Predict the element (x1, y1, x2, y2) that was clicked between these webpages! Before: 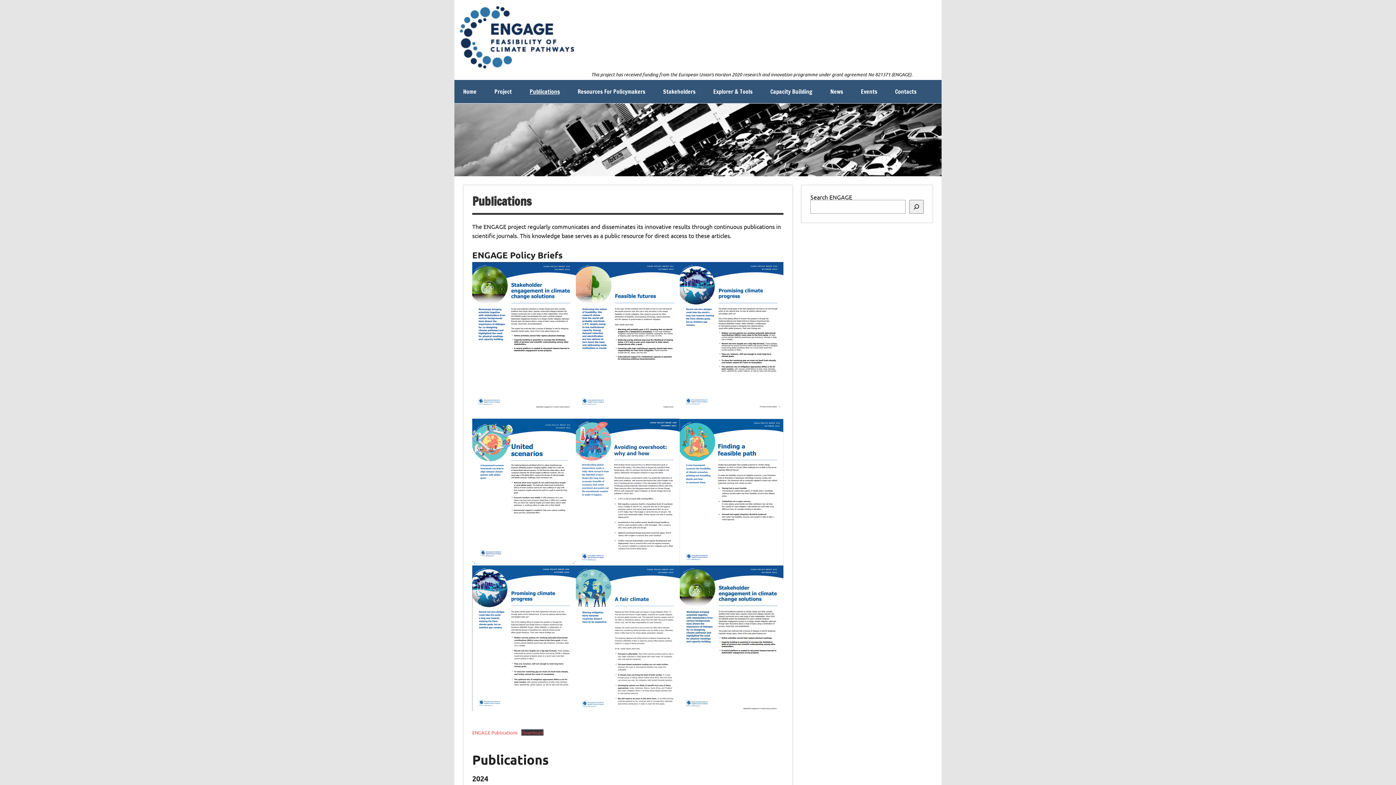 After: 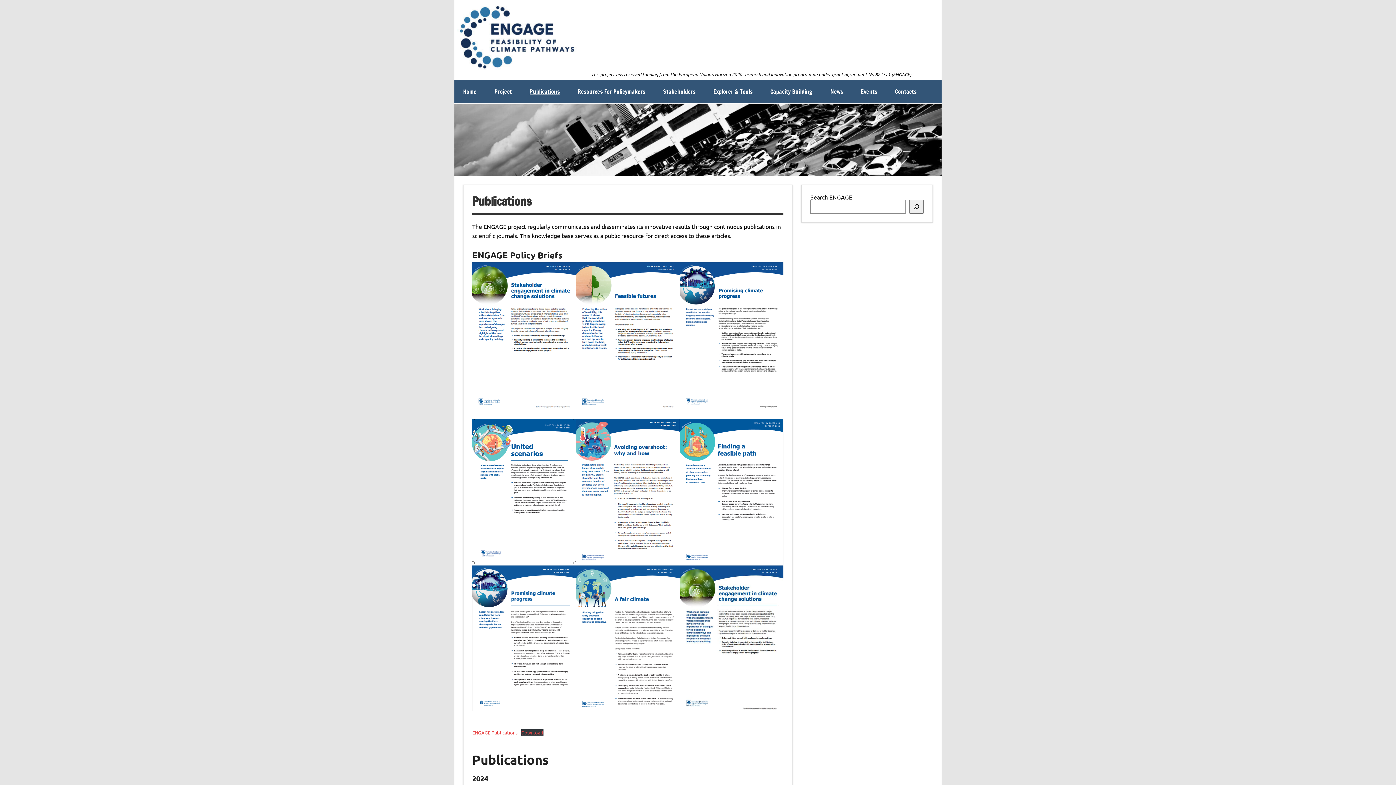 Action: bbox: (576, 262, 679, 410)